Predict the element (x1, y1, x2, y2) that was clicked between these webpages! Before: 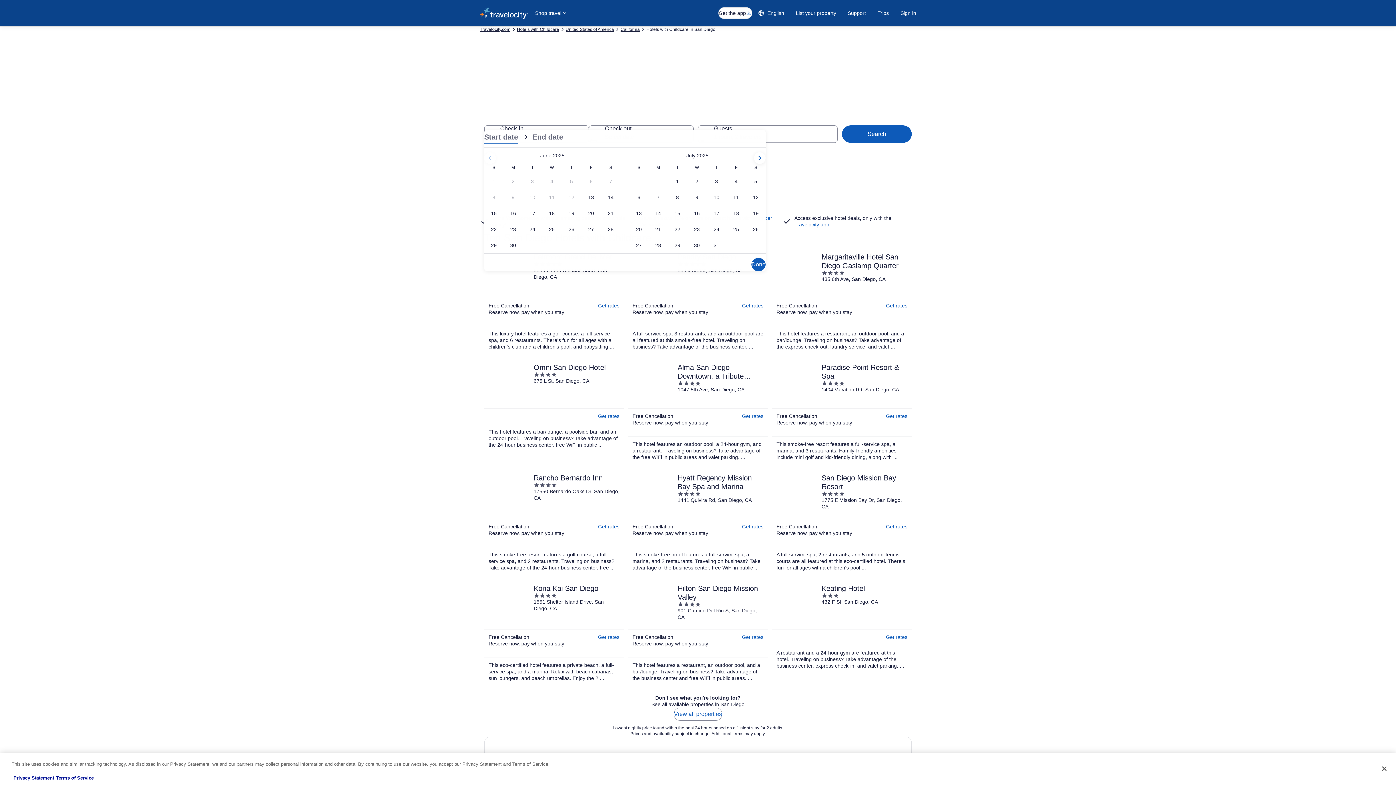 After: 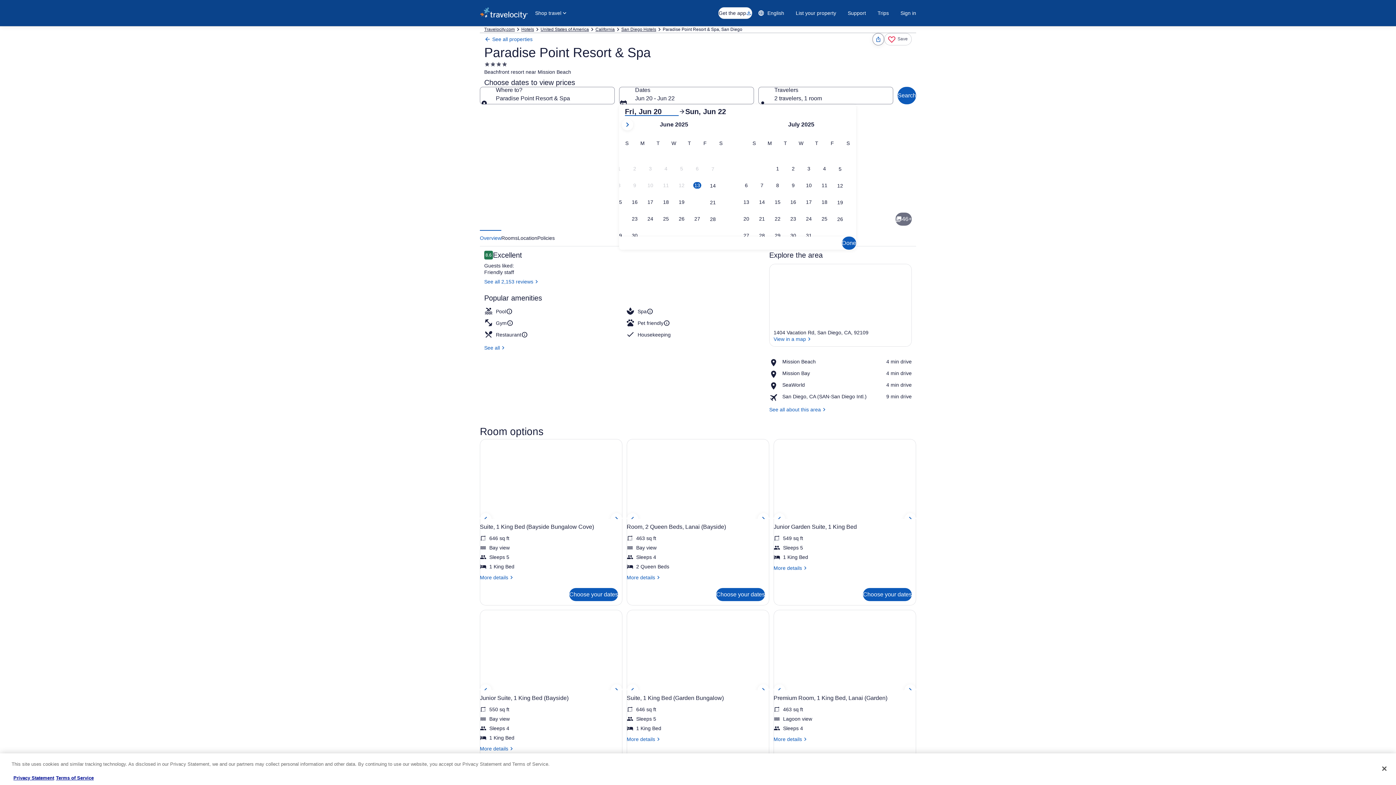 Action: bbox: (886, 413, 907, 419) label: Get rates